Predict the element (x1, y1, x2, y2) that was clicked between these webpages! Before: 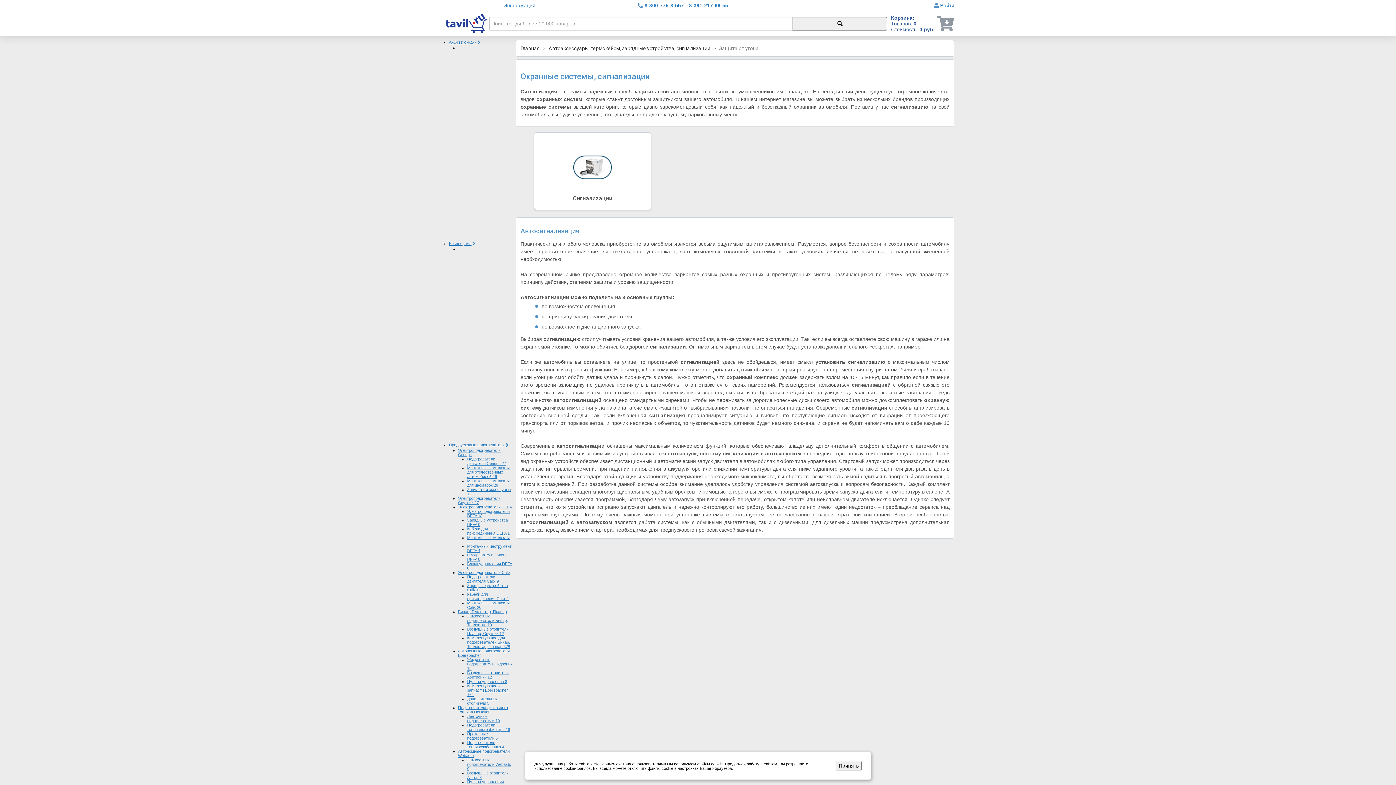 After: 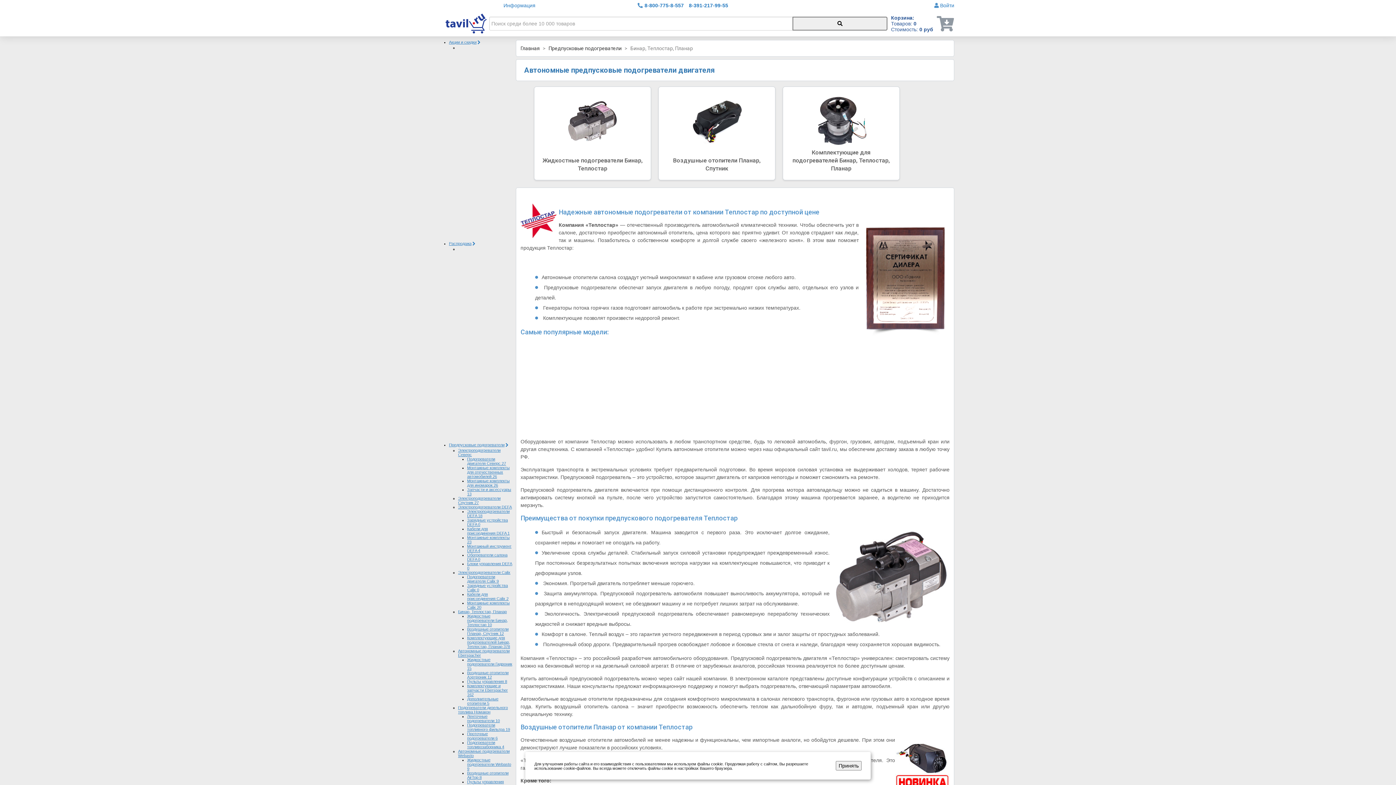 Action: label: Бинар, Теплостар, Планар bbox: (458, 609, 506, 614)